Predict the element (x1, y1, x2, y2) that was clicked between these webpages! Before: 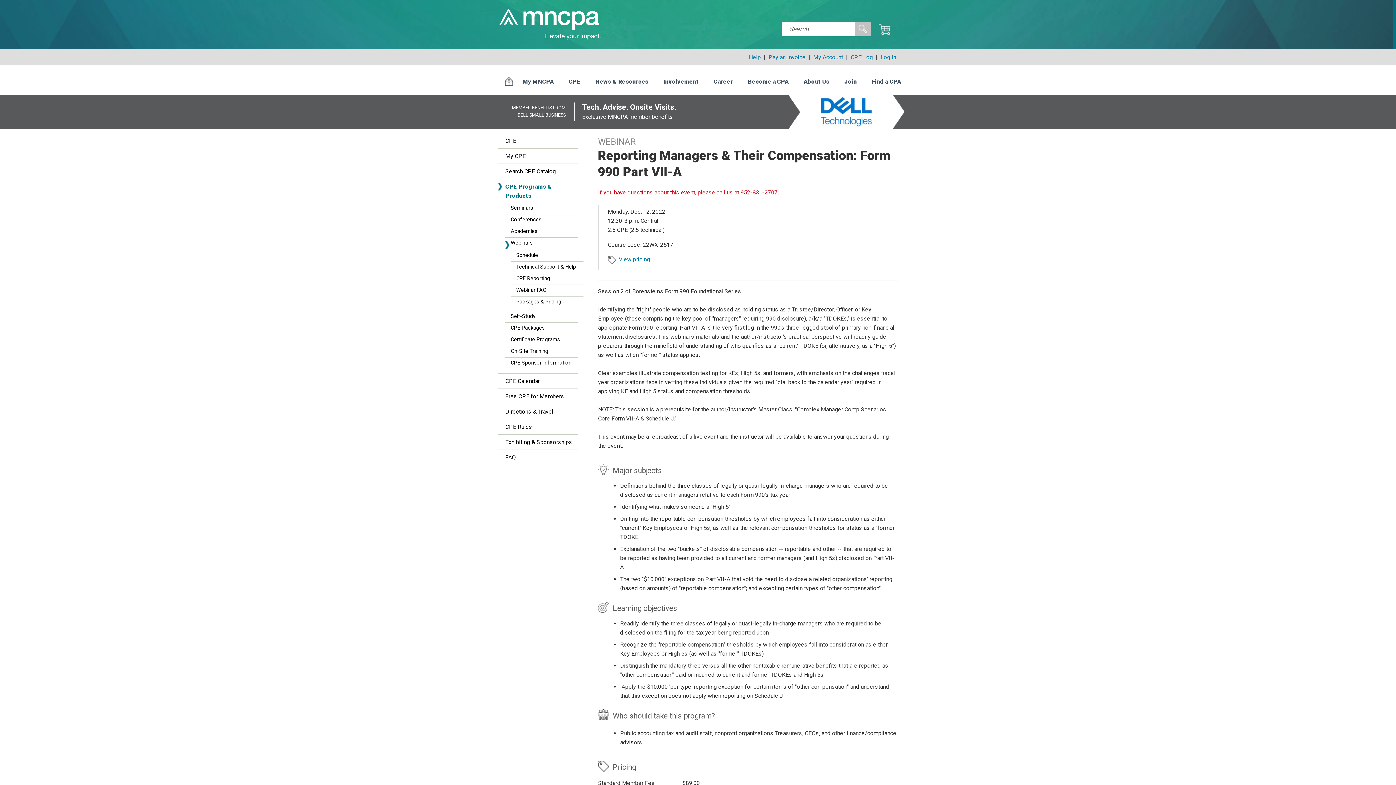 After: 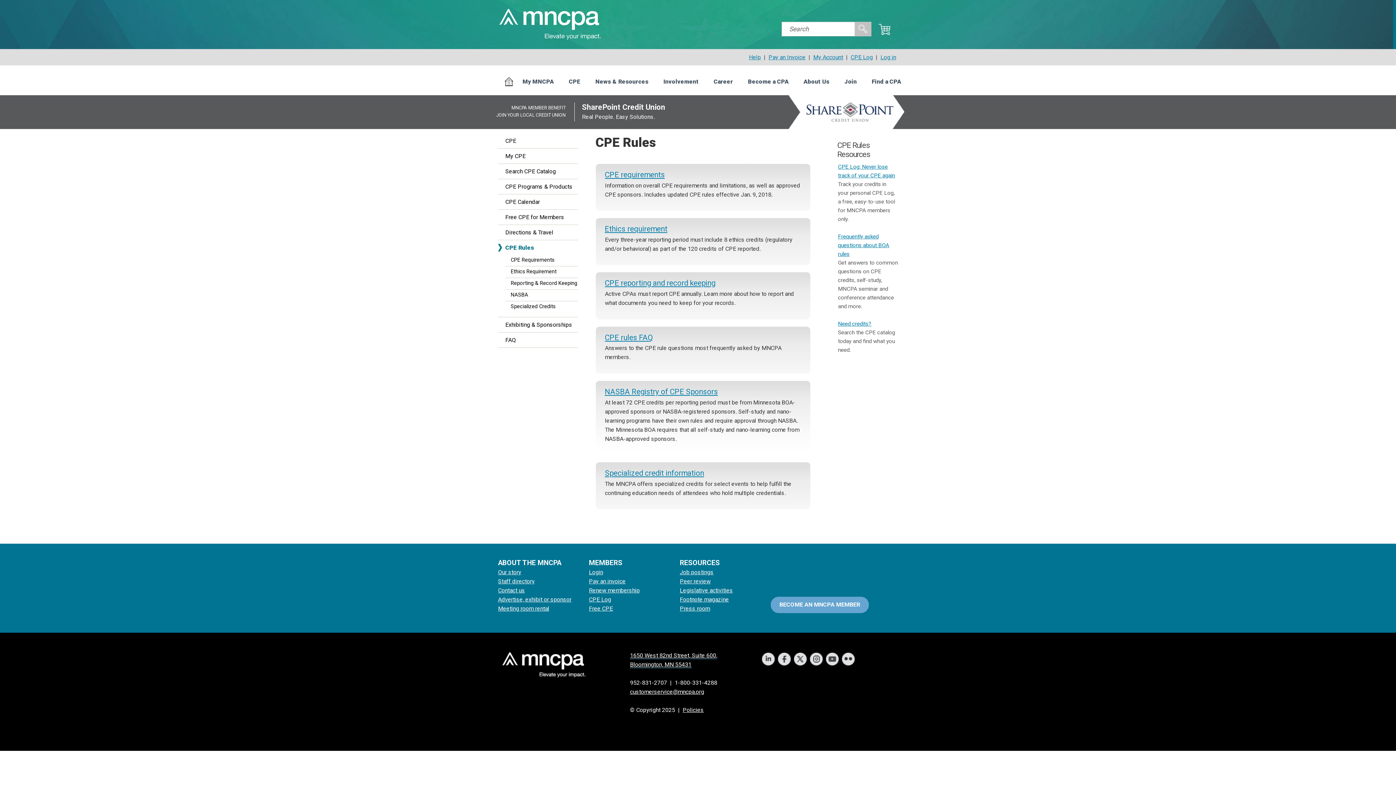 Action: label: CPE Rules bbox: (505, 422, 578, 431)